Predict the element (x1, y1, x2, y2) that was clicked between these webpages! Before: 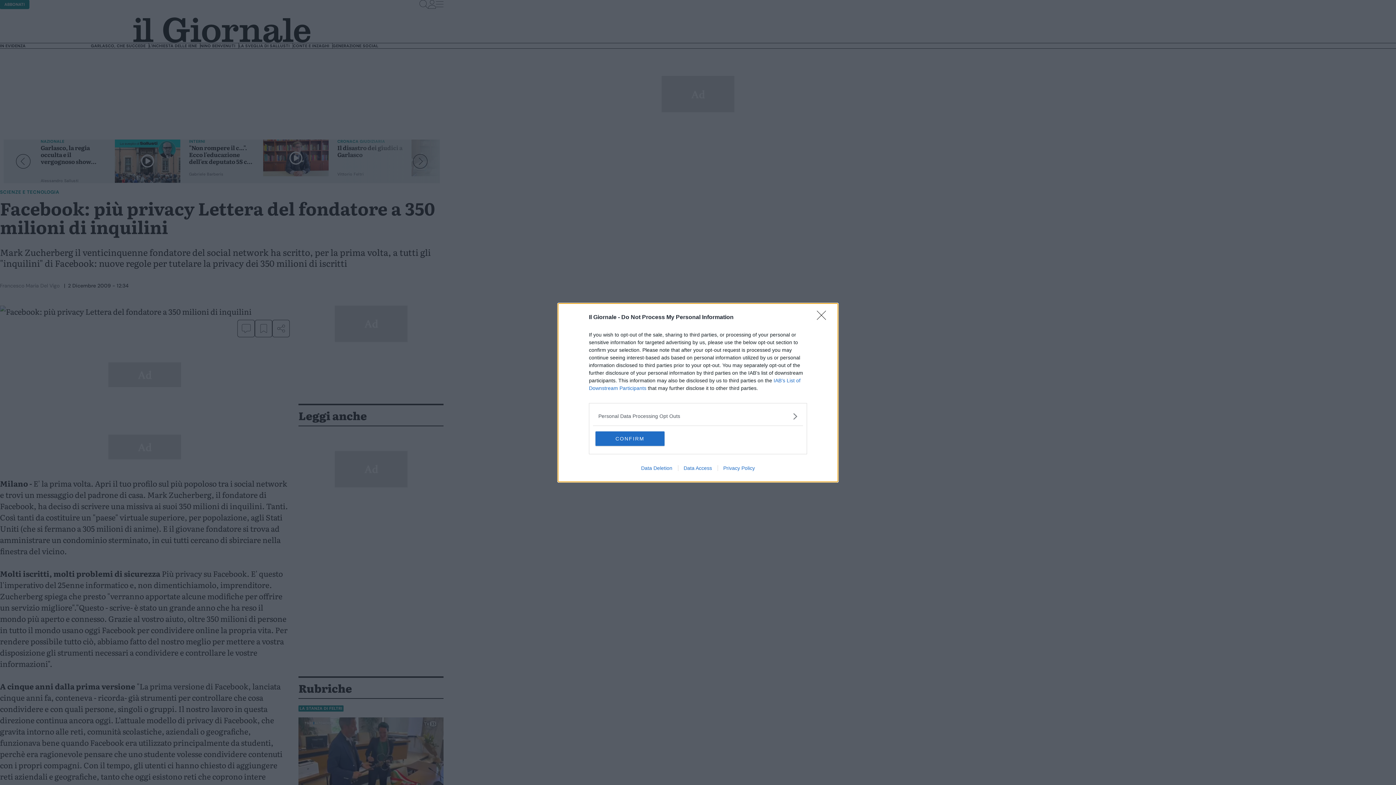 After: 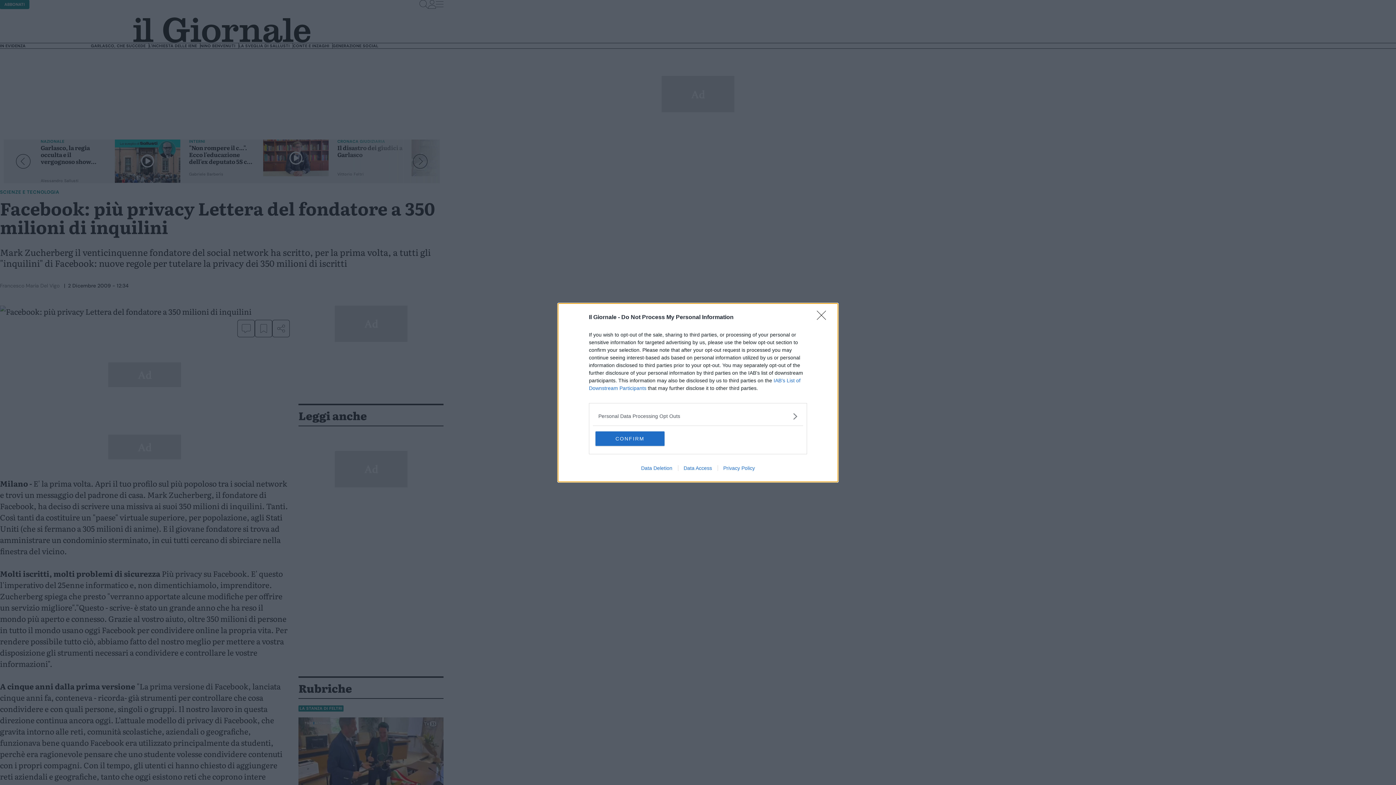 Action: label: Privacy Policy bbox: (717, 465, 760, 471)